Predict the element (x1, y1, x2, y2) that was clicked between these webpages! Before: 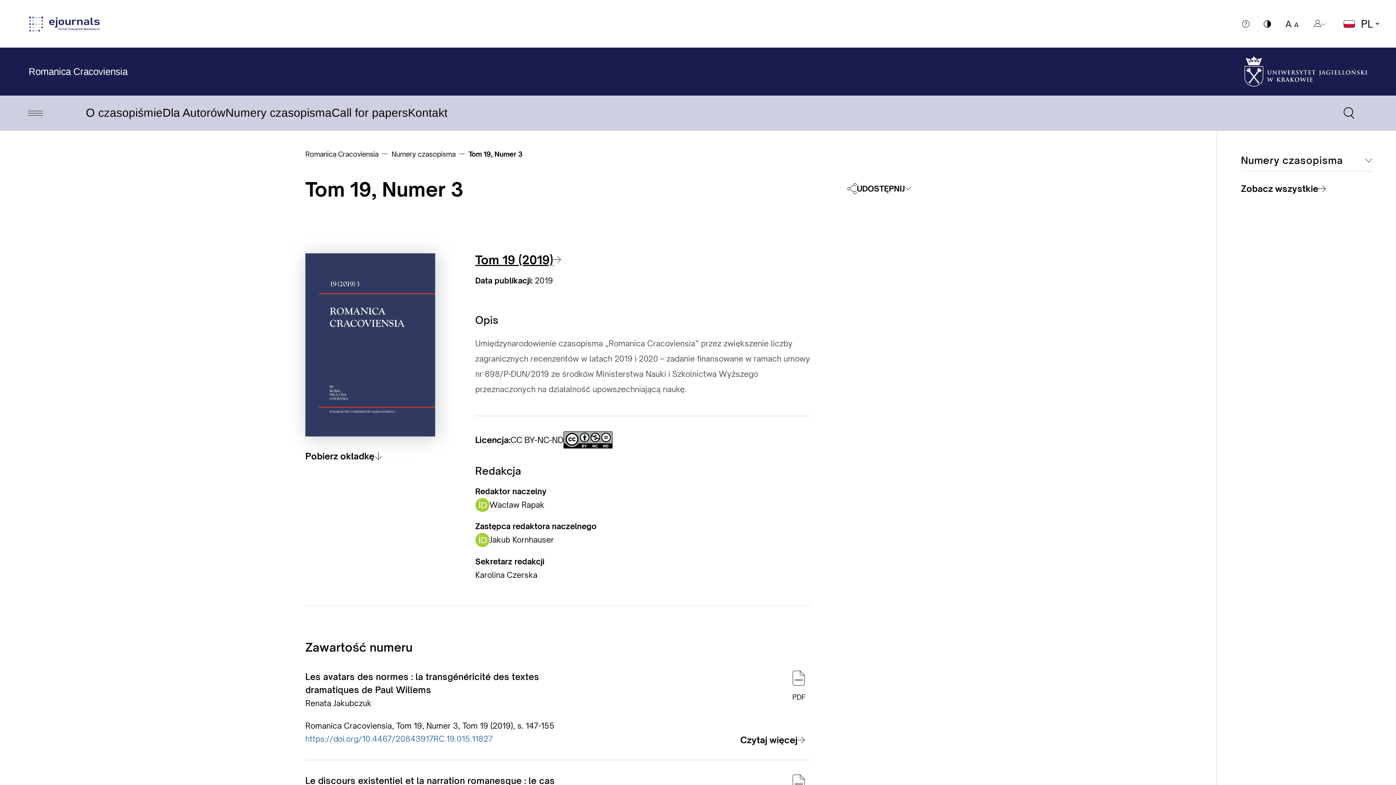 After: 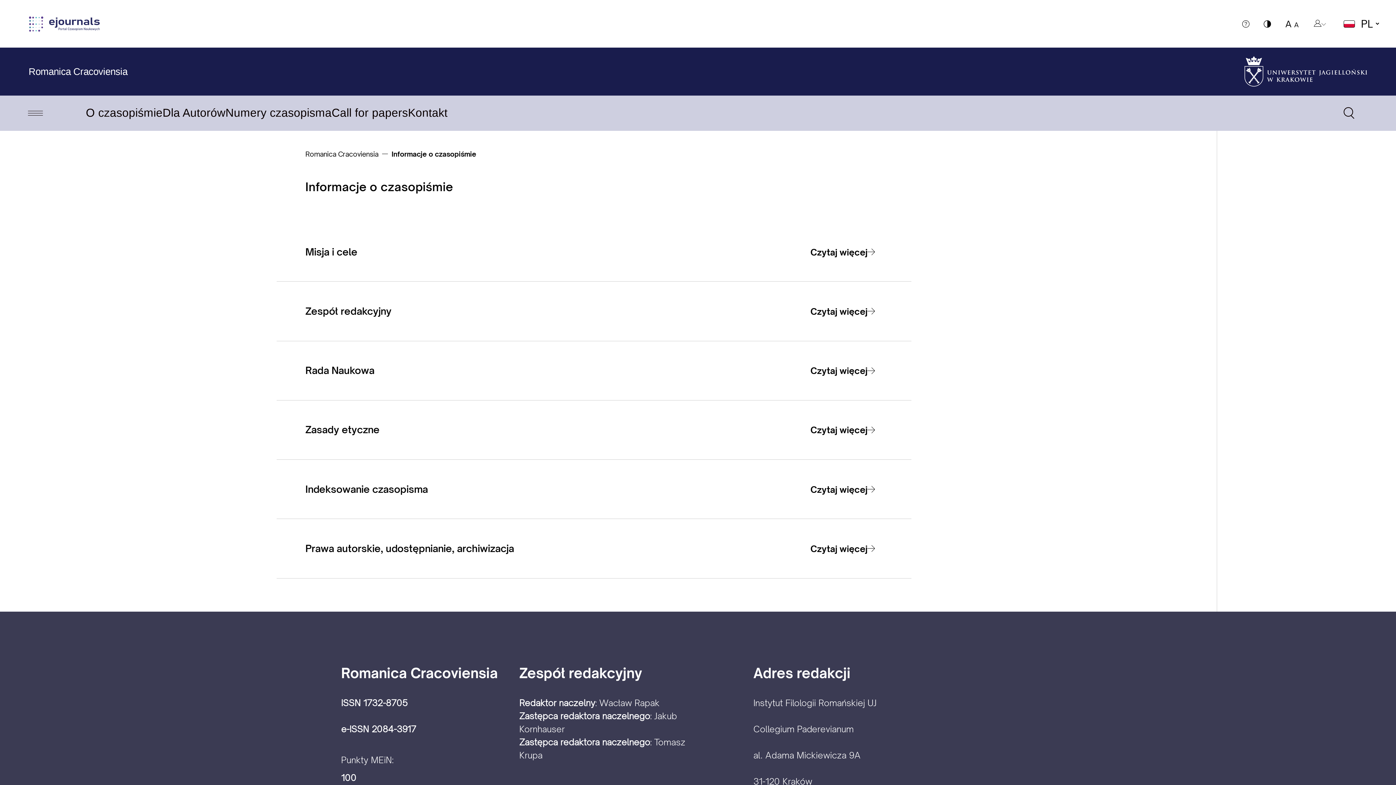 Action: bbox: (85, 105, 162, 121) label: O czasopiśmie